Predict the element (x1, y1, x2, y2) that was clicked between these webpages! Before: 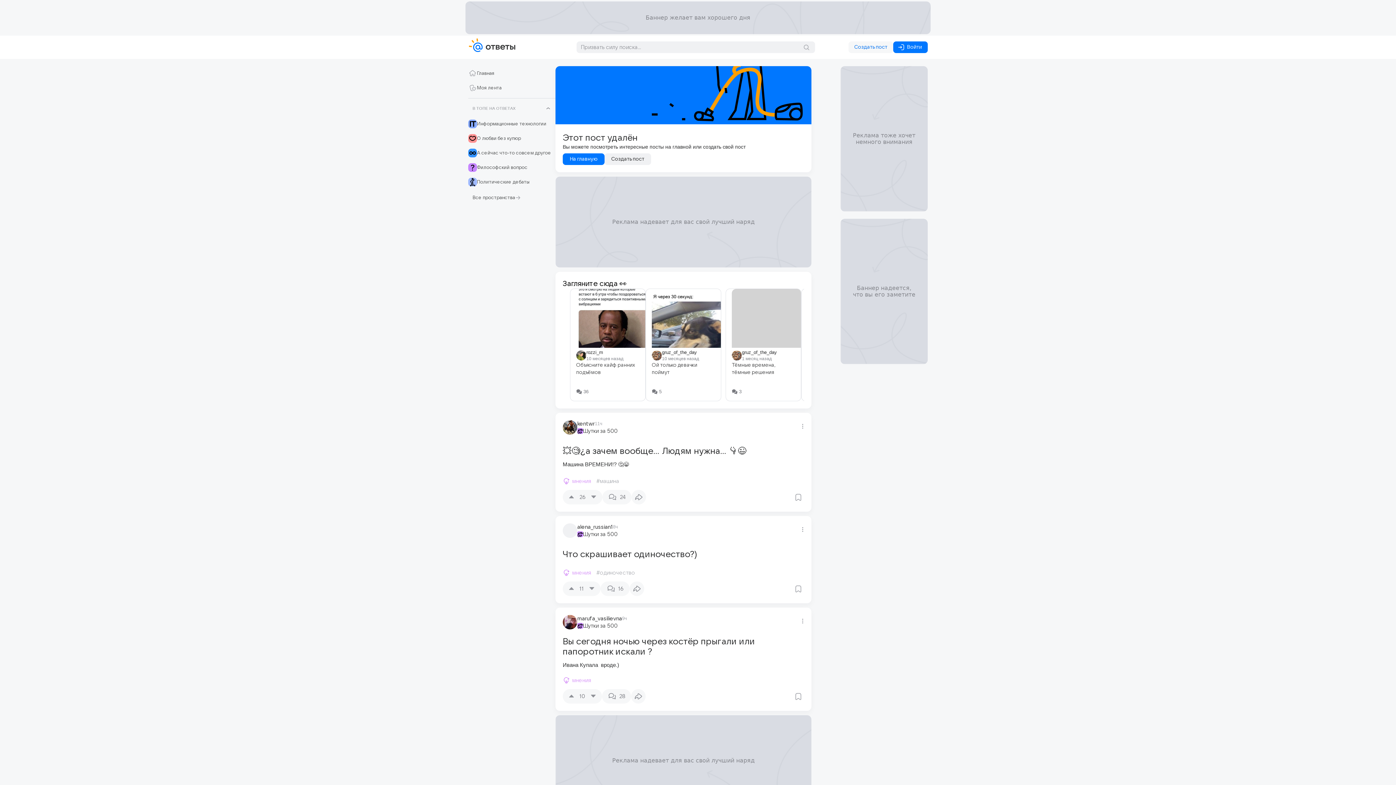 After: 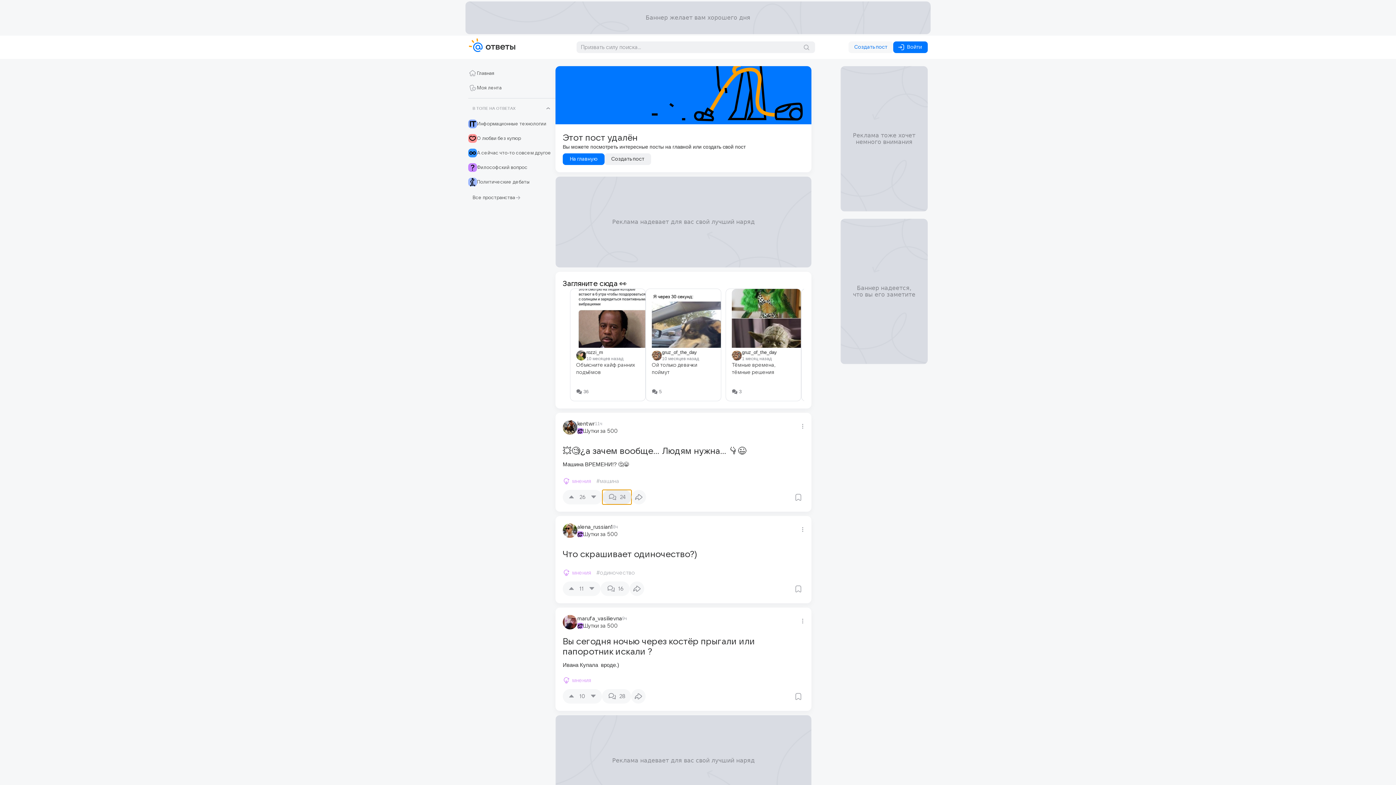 Action: bbox: (602, 485, 631, 499) label: 24